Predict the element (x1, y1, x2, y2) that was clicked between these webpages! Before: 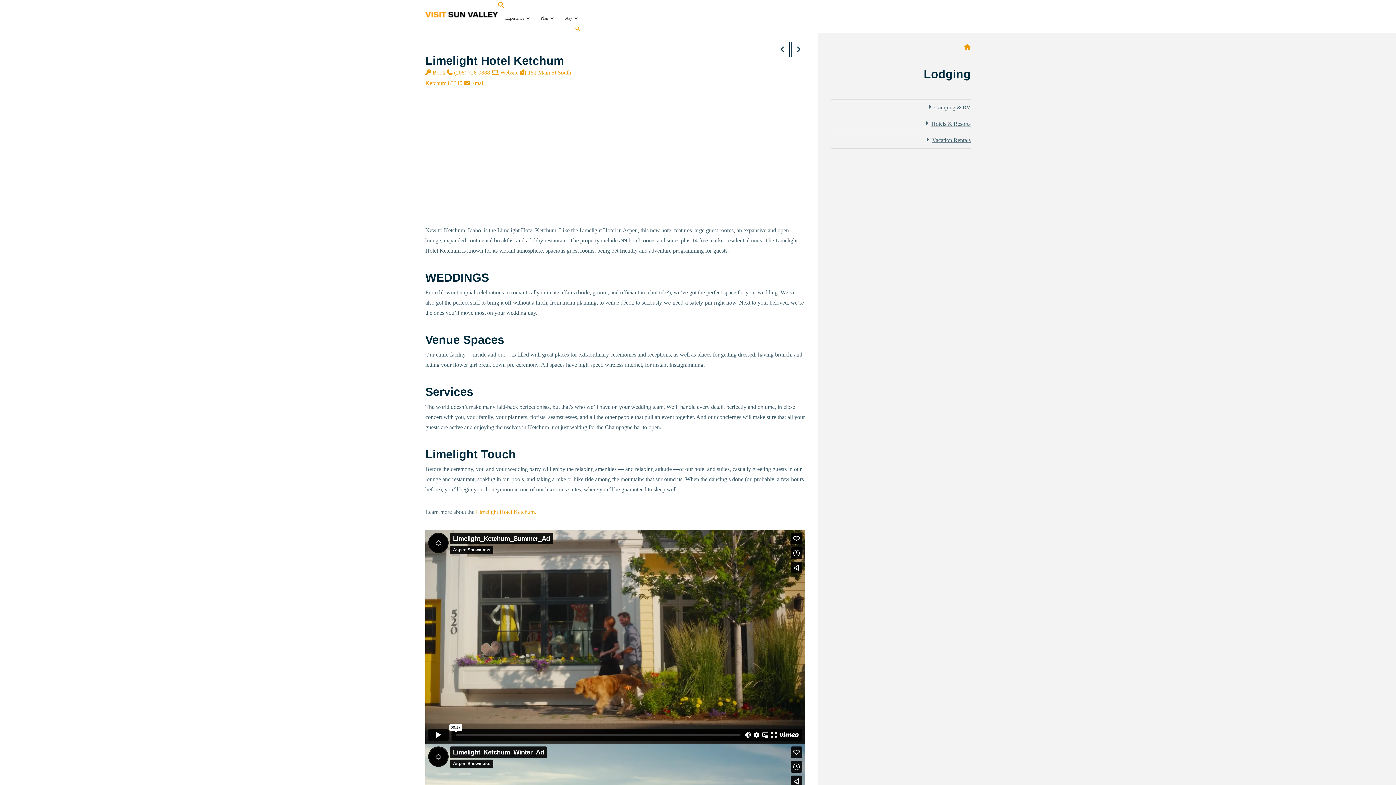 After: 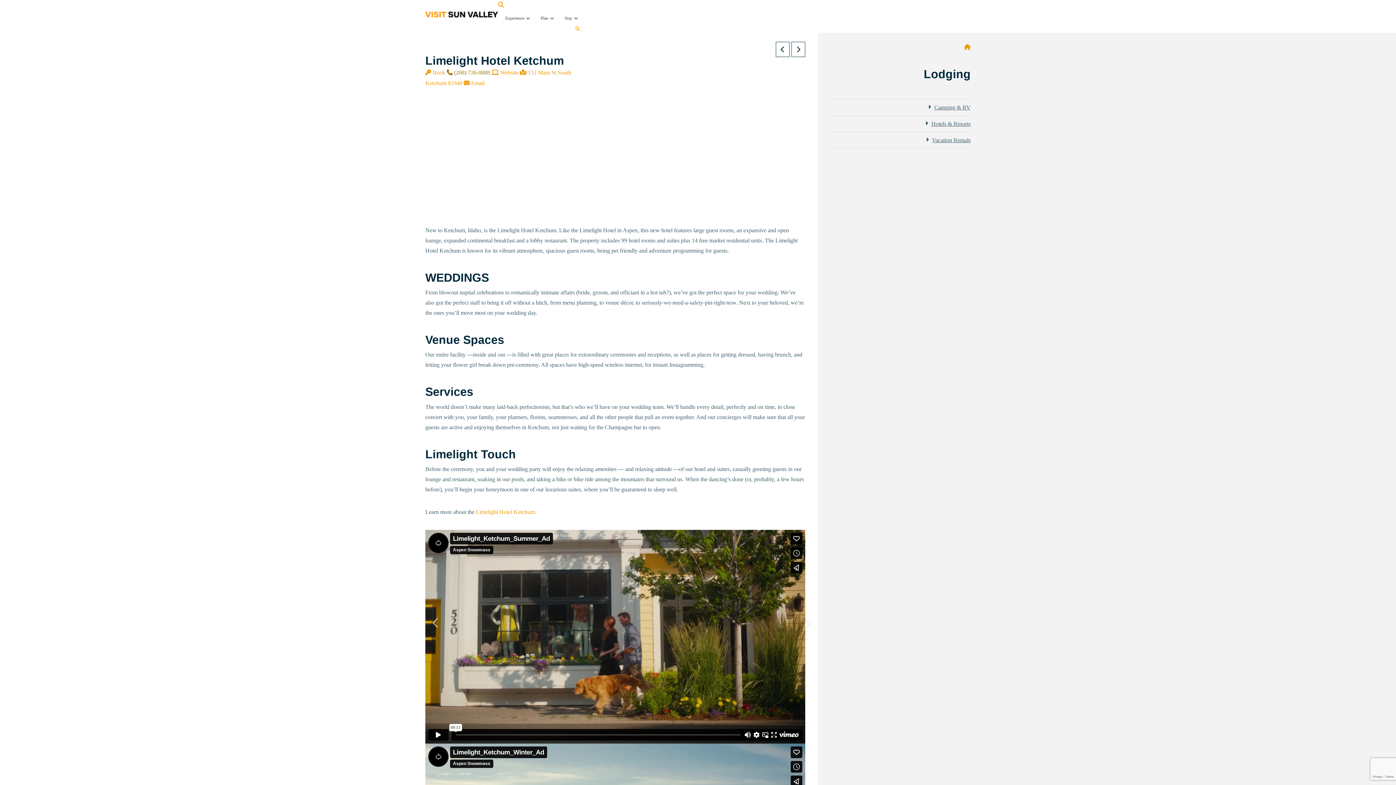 Action: label:  (208) 726-0888  bbox: (446, 69, 491, 75)